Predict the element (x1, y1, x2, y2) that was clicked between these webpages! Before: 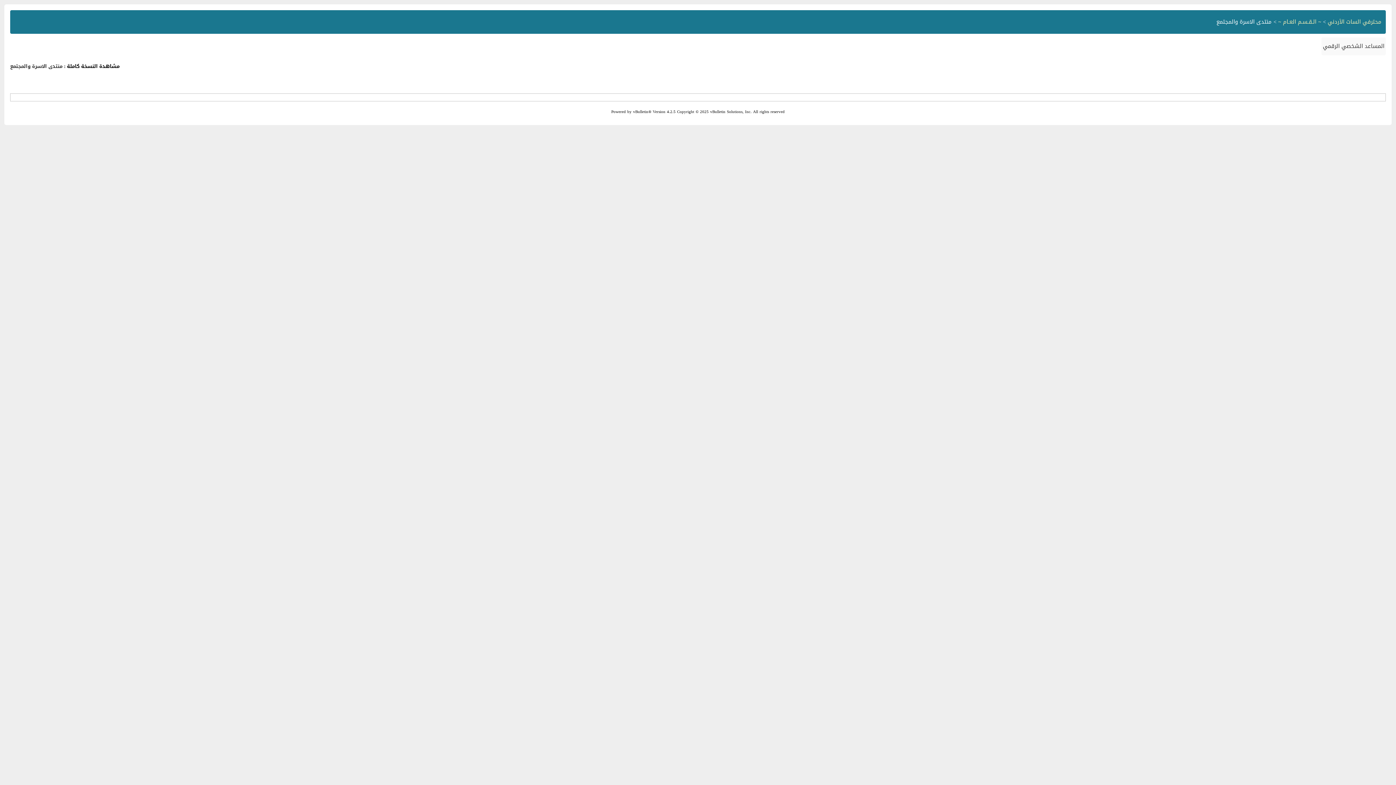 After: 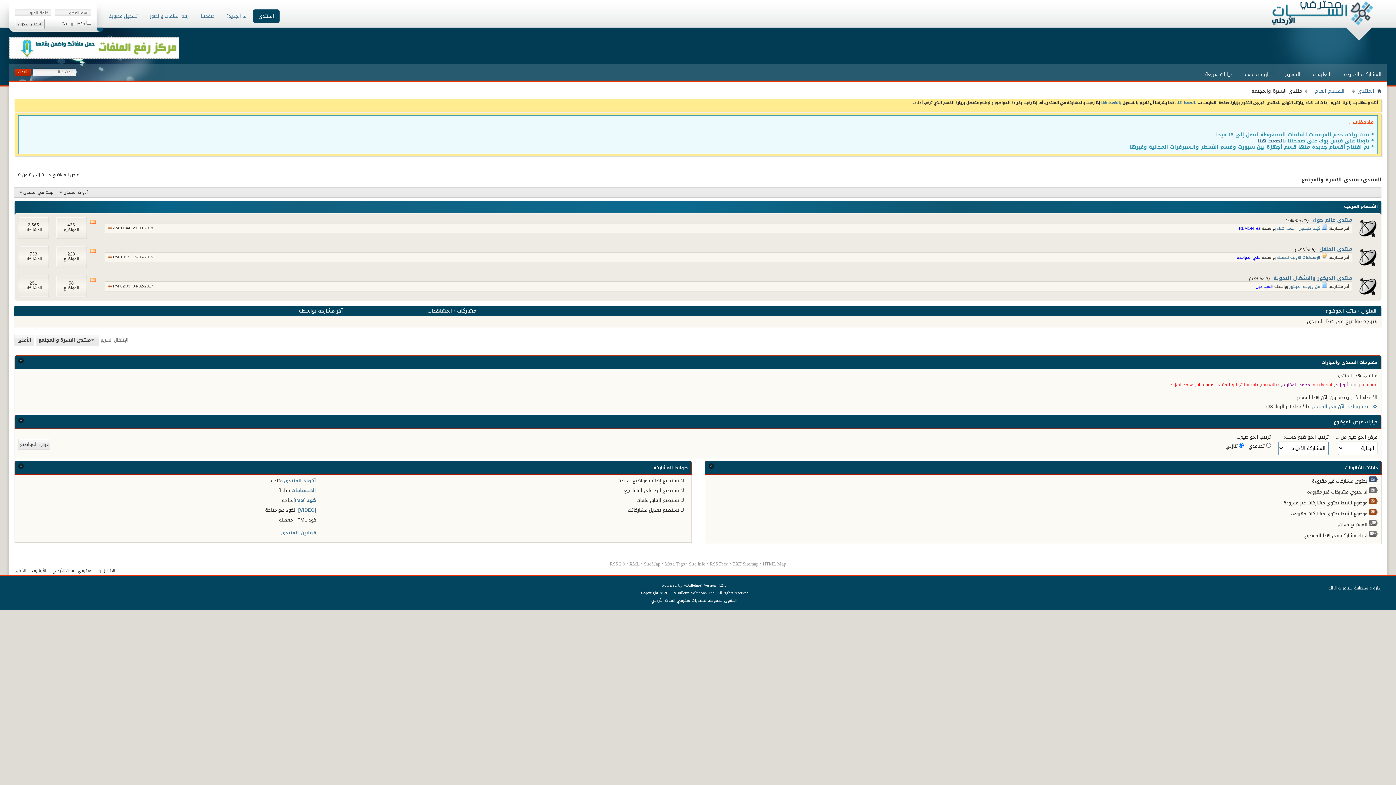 Action: bbox: (10, 61, 62, 70) label: منتدى الاسرة والمجتمع